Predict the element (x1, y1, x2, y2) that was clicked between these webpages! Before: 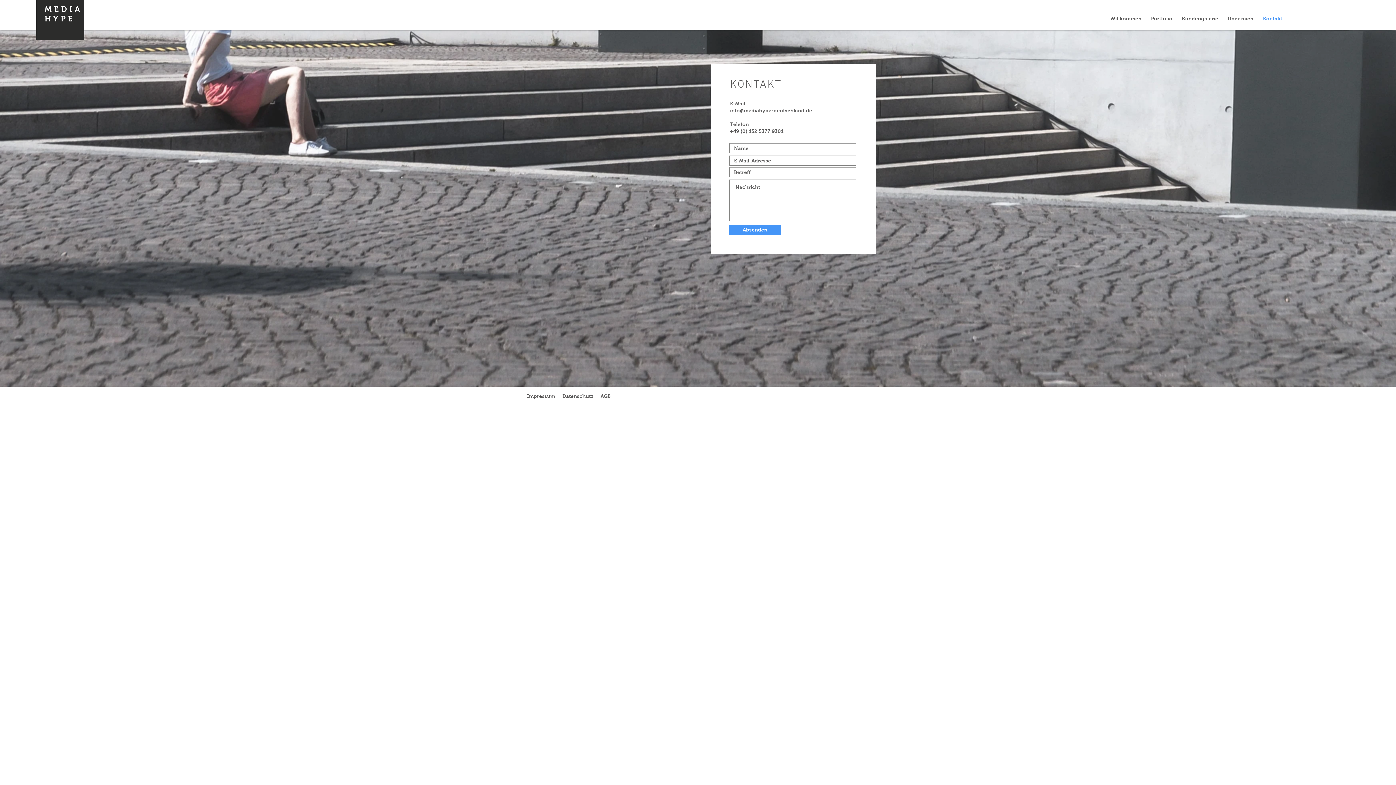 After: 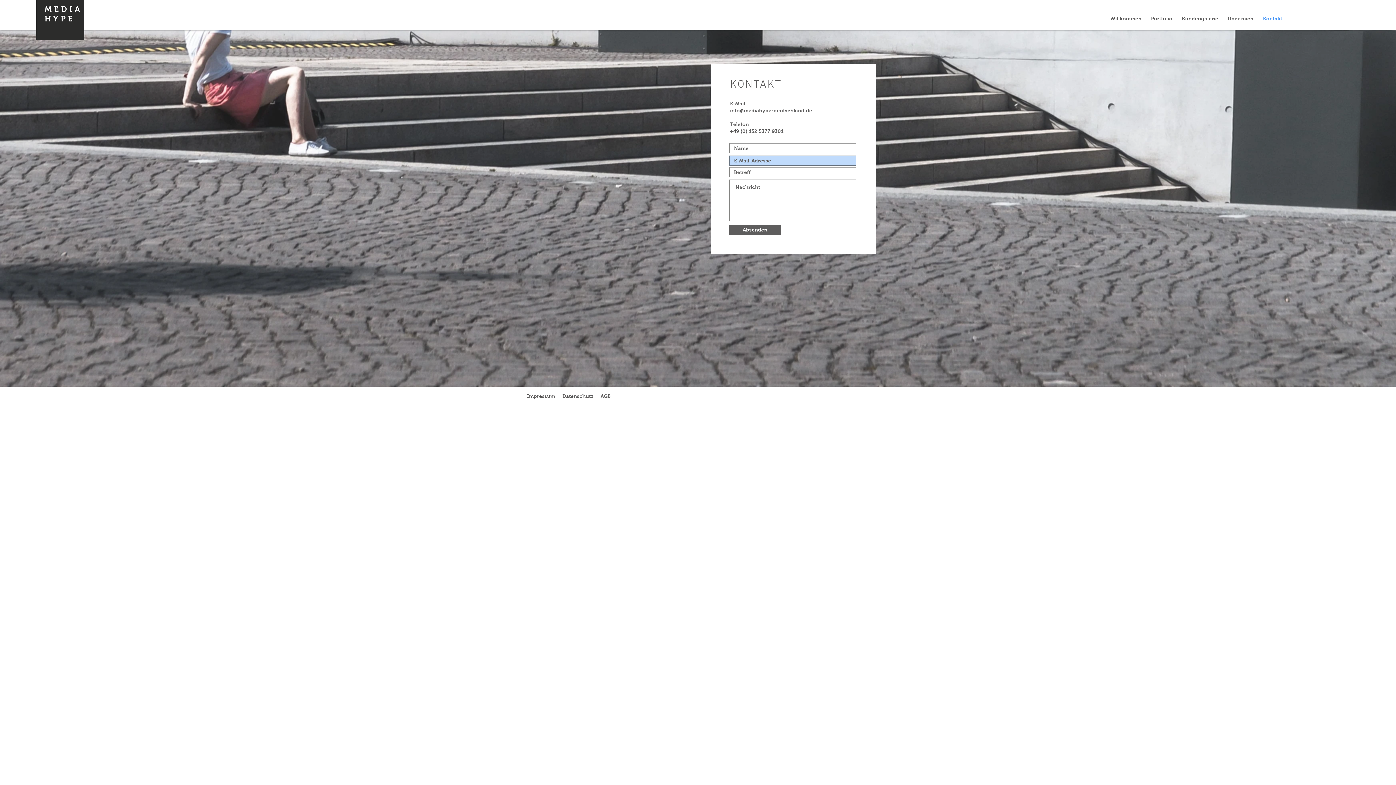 Action: bbox: (729, 224, 781, 234) label: Absenden